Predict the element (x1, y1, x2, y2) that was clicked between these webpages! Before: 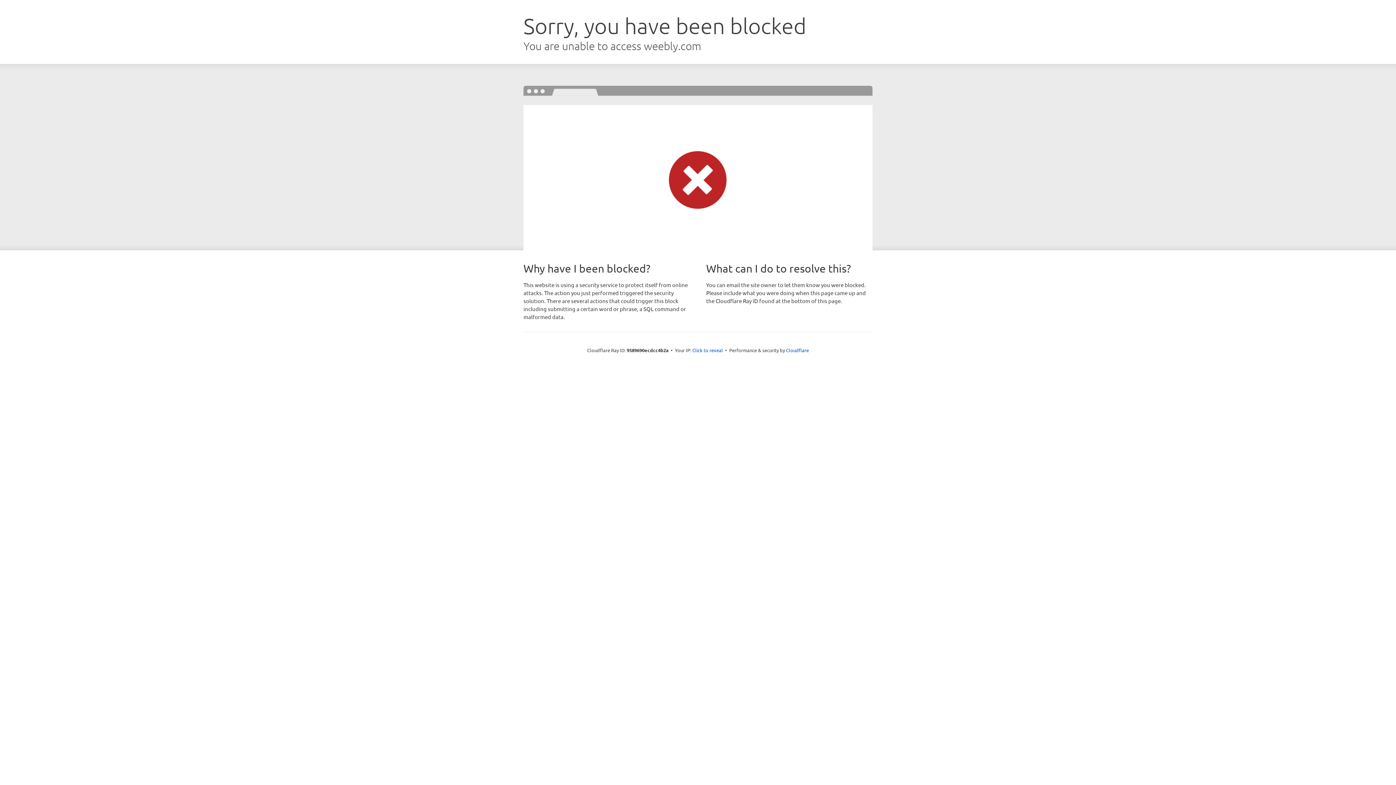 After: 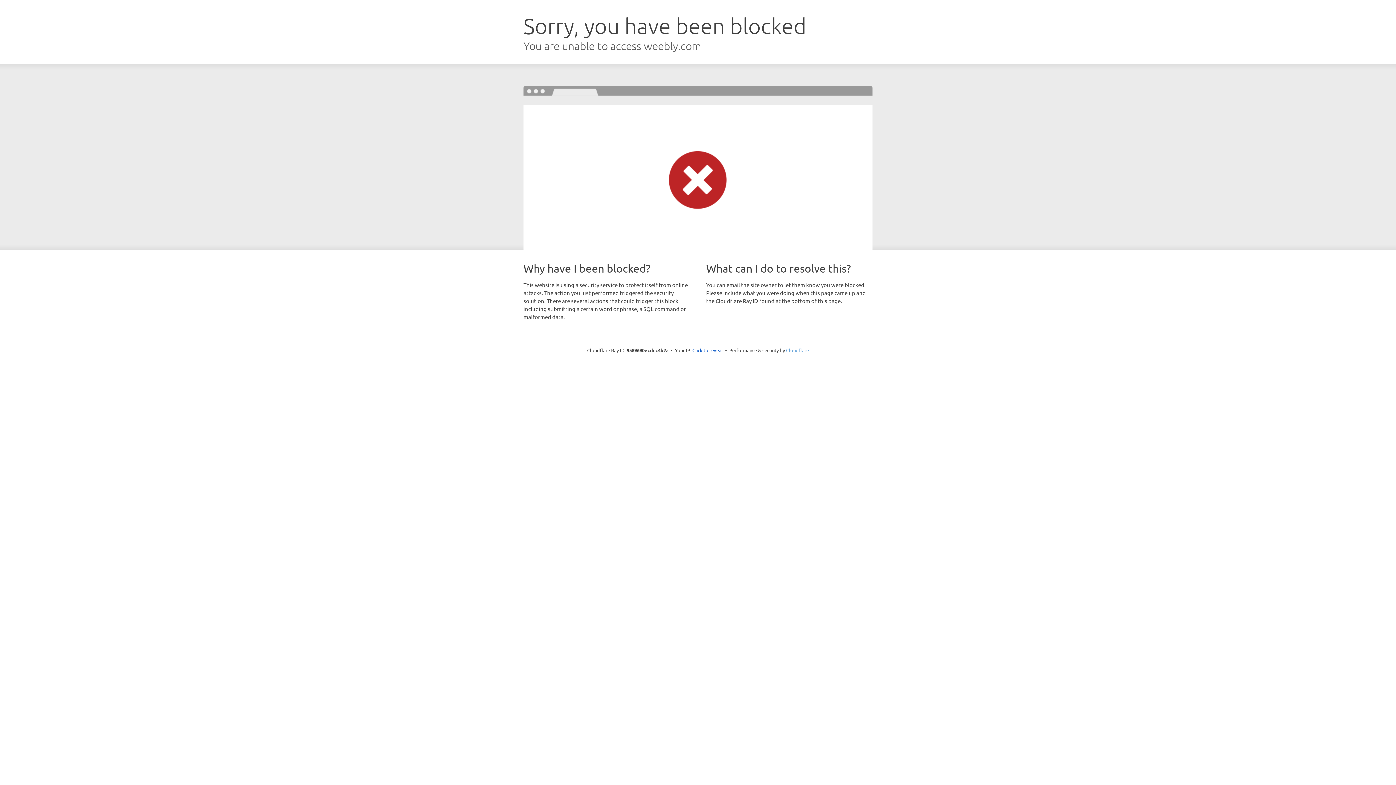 Action: bbox: (786, 347, 809, 353) label: Cloudflare